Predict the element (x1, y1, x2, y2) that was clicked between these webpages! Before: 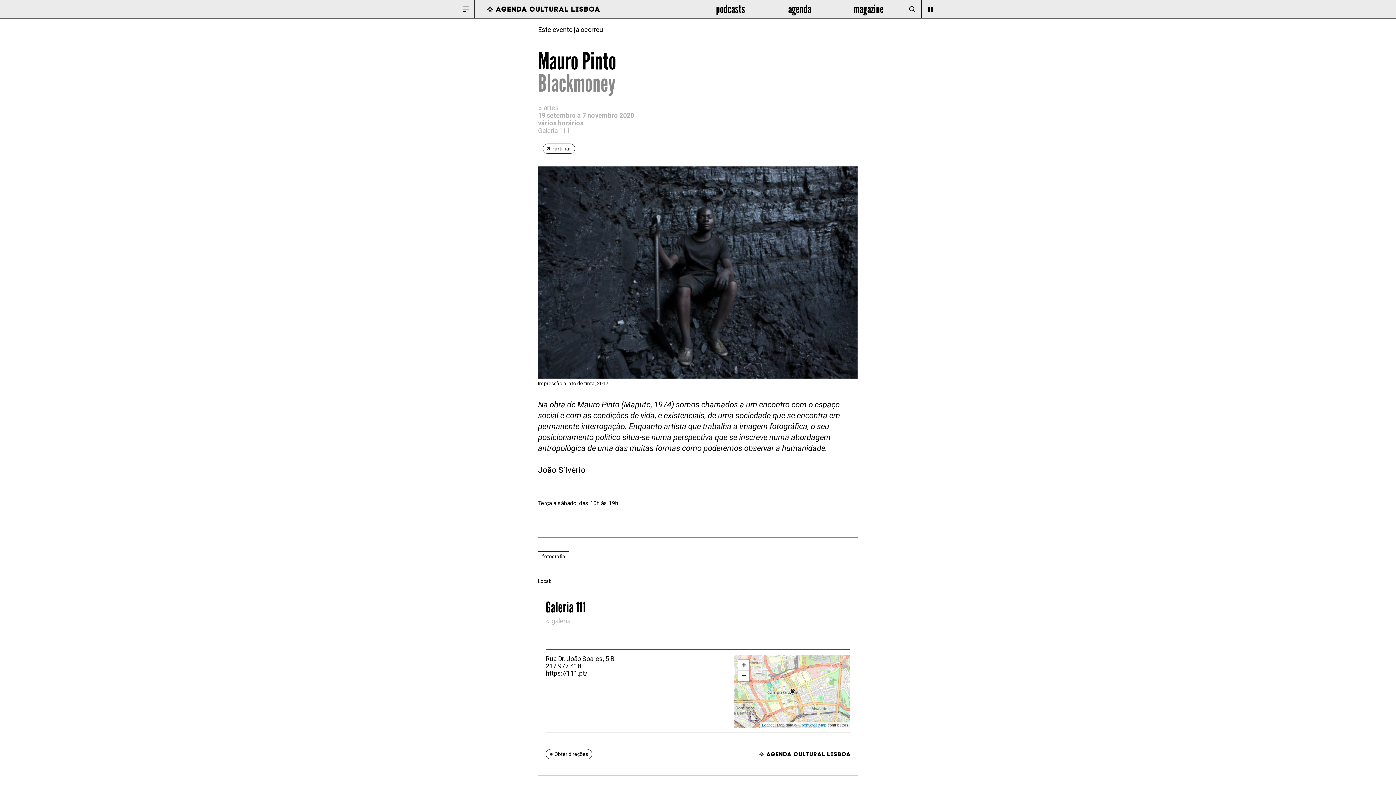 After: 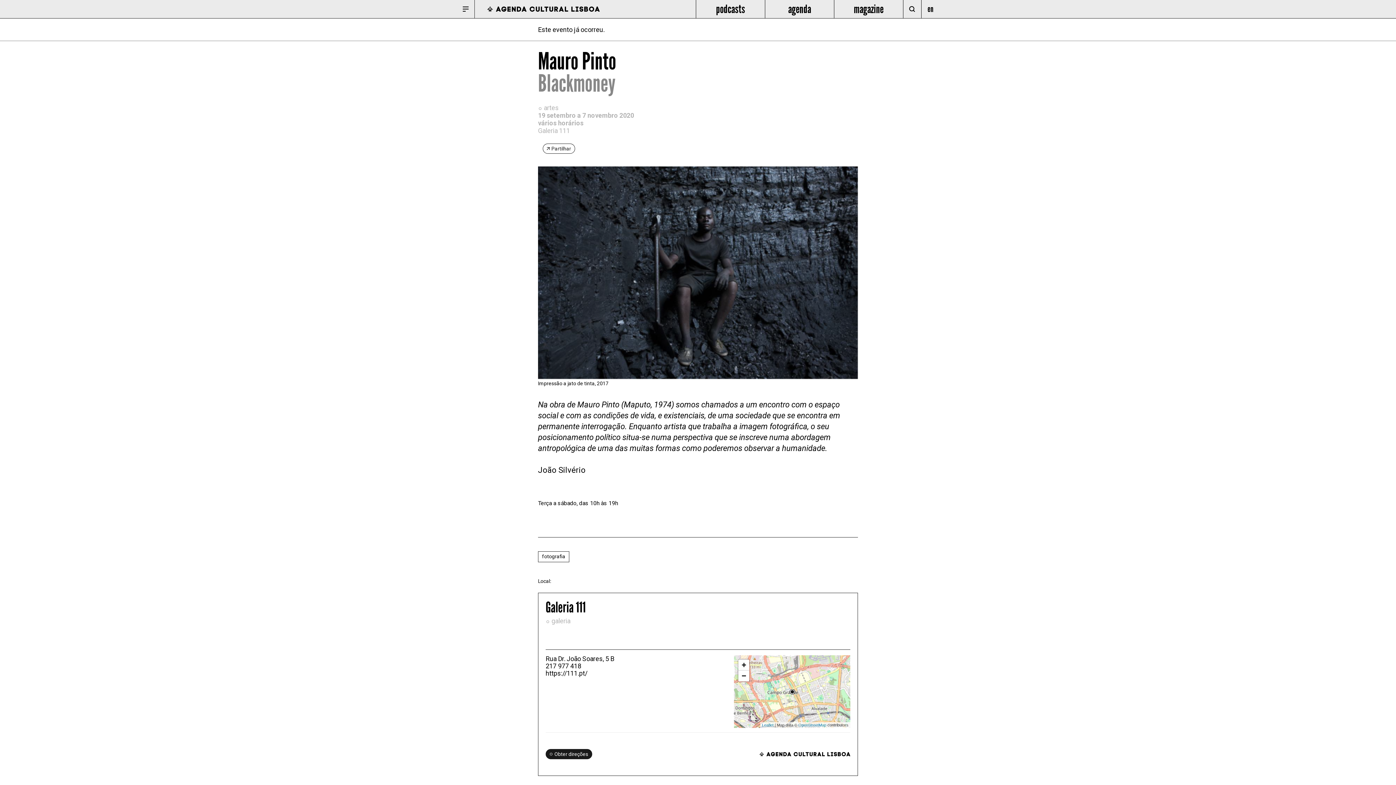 Action: bbox: (545, 749, 592, 759) label: Obter direções